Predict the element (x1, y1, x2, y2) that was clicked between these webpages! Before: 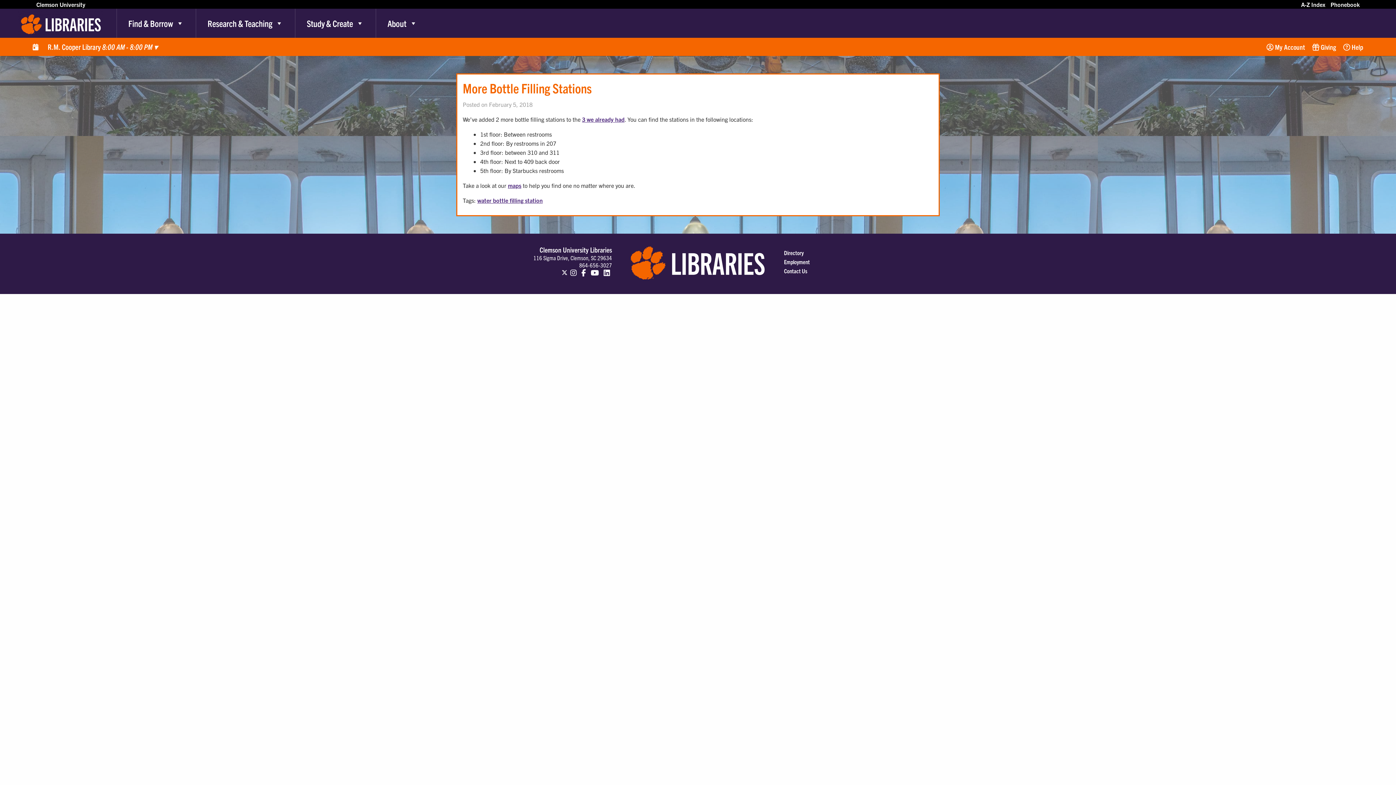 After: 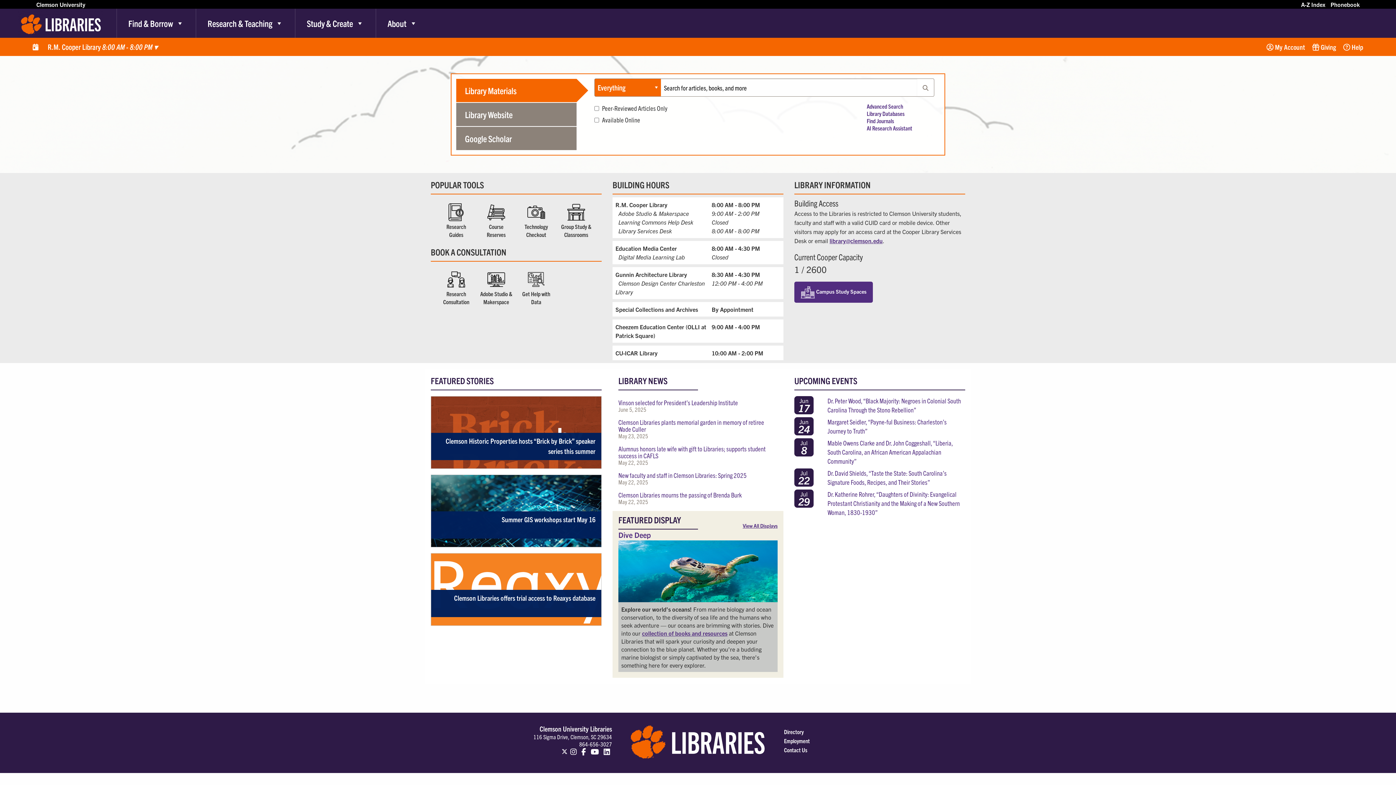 Action: bbox: (5, 8, 116, 37)